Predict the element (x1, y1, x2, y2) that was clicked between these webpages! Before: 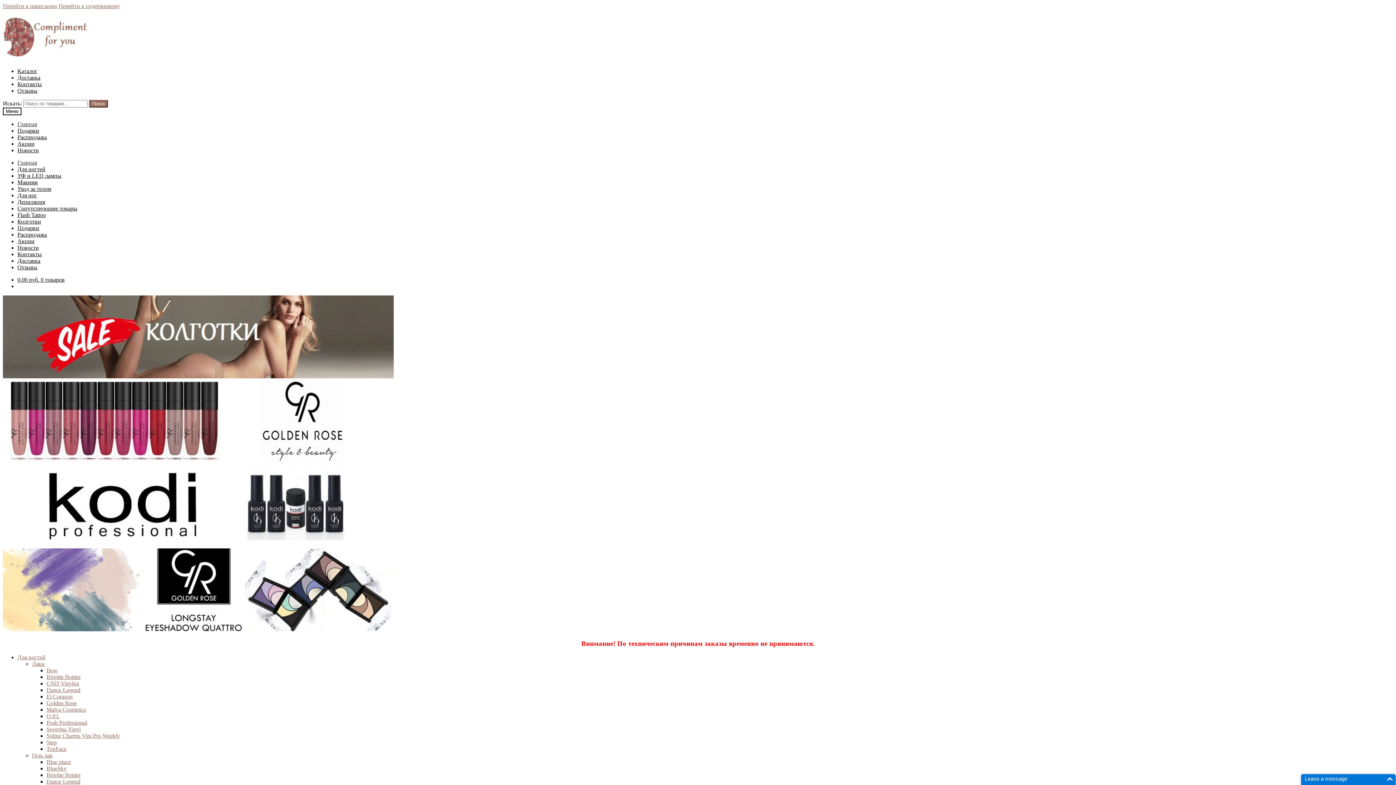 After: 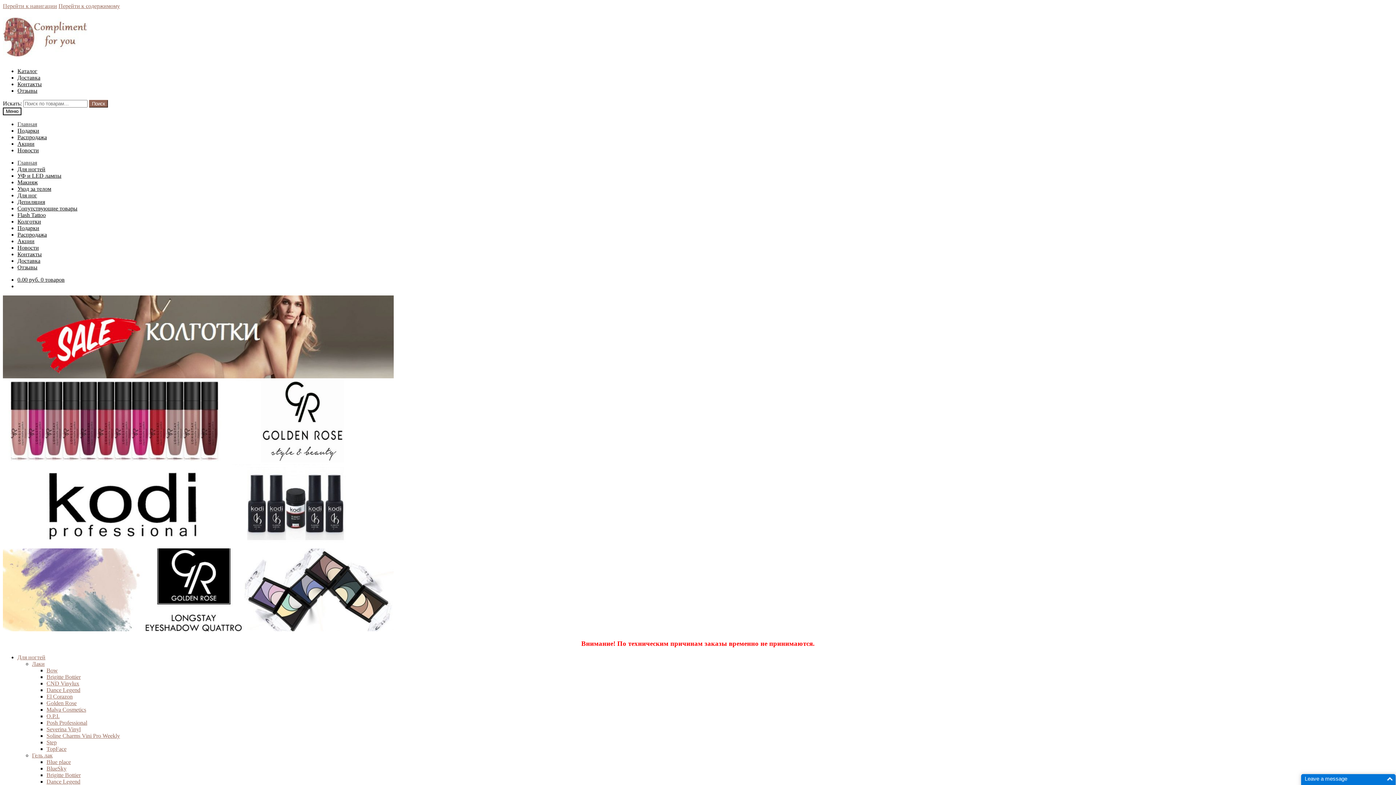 Action: bbox: (2, 46, 88, 59)